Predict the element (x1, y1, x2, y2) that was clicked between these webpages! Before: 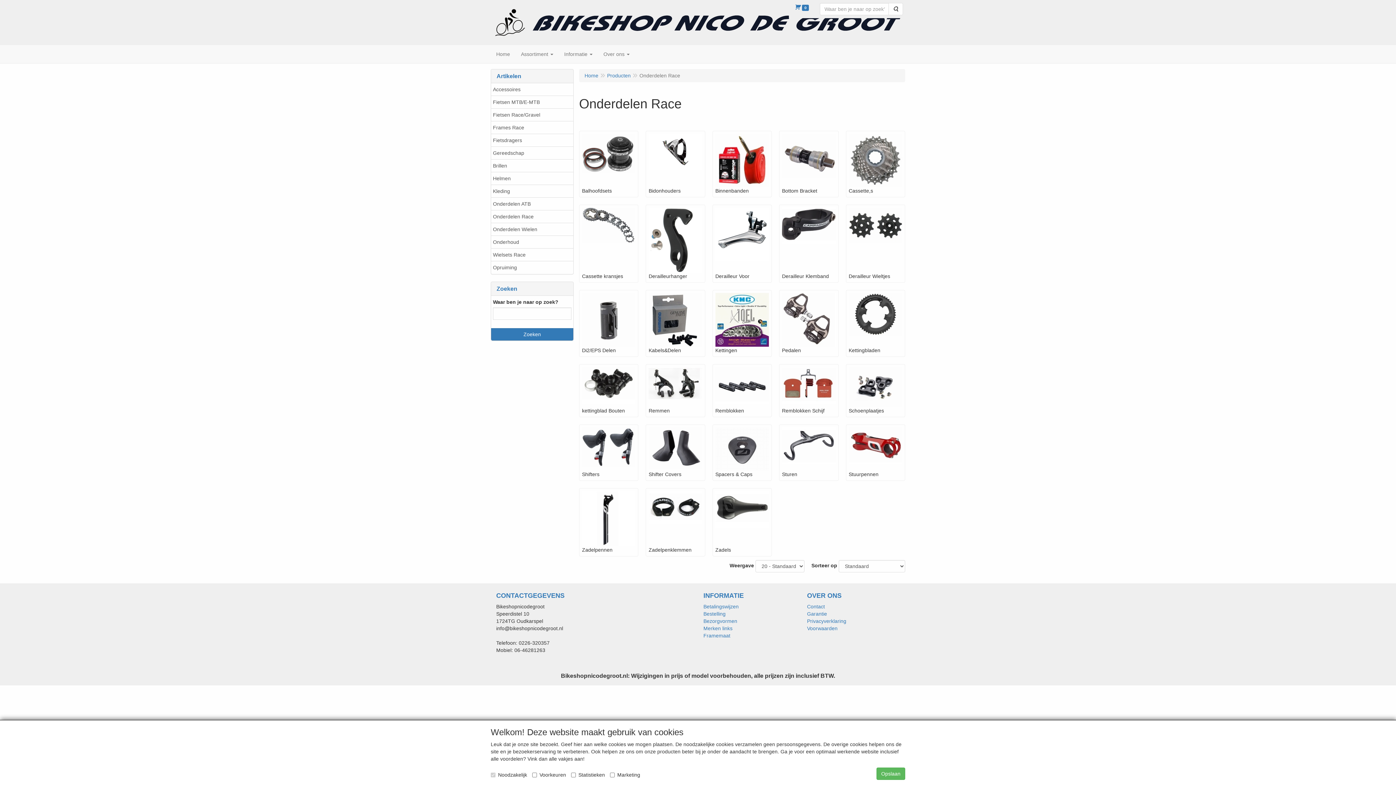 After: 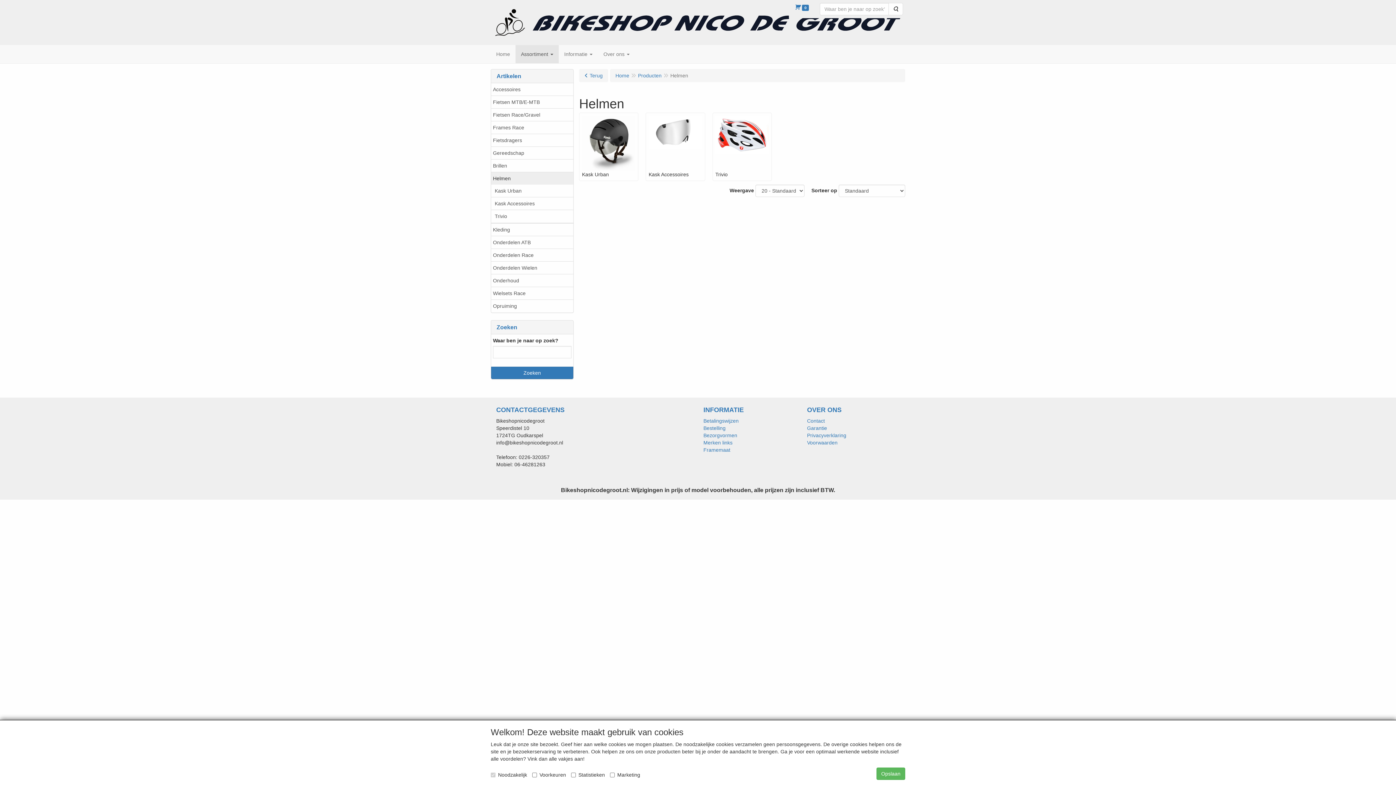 Action: label: Helmen bbox: (491, 171, 573, 185)